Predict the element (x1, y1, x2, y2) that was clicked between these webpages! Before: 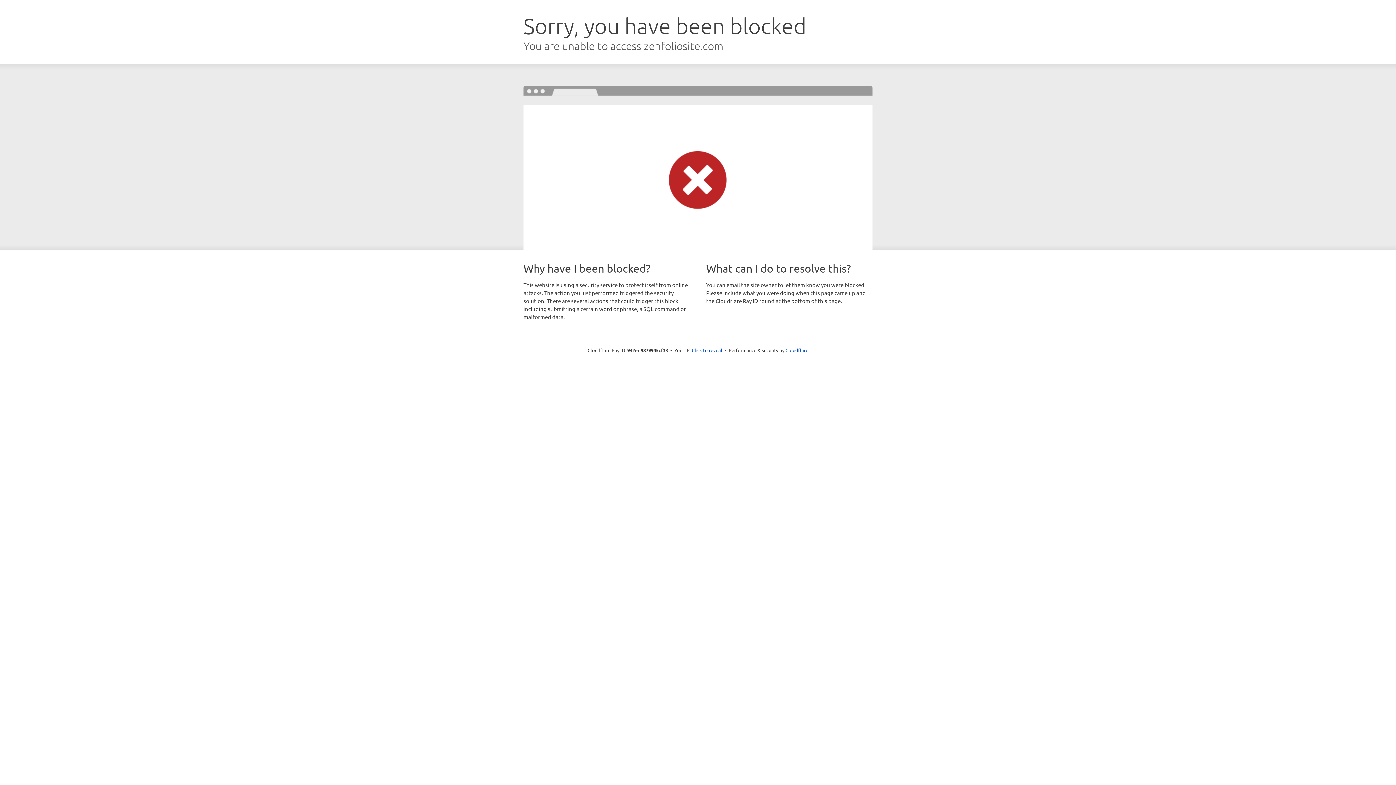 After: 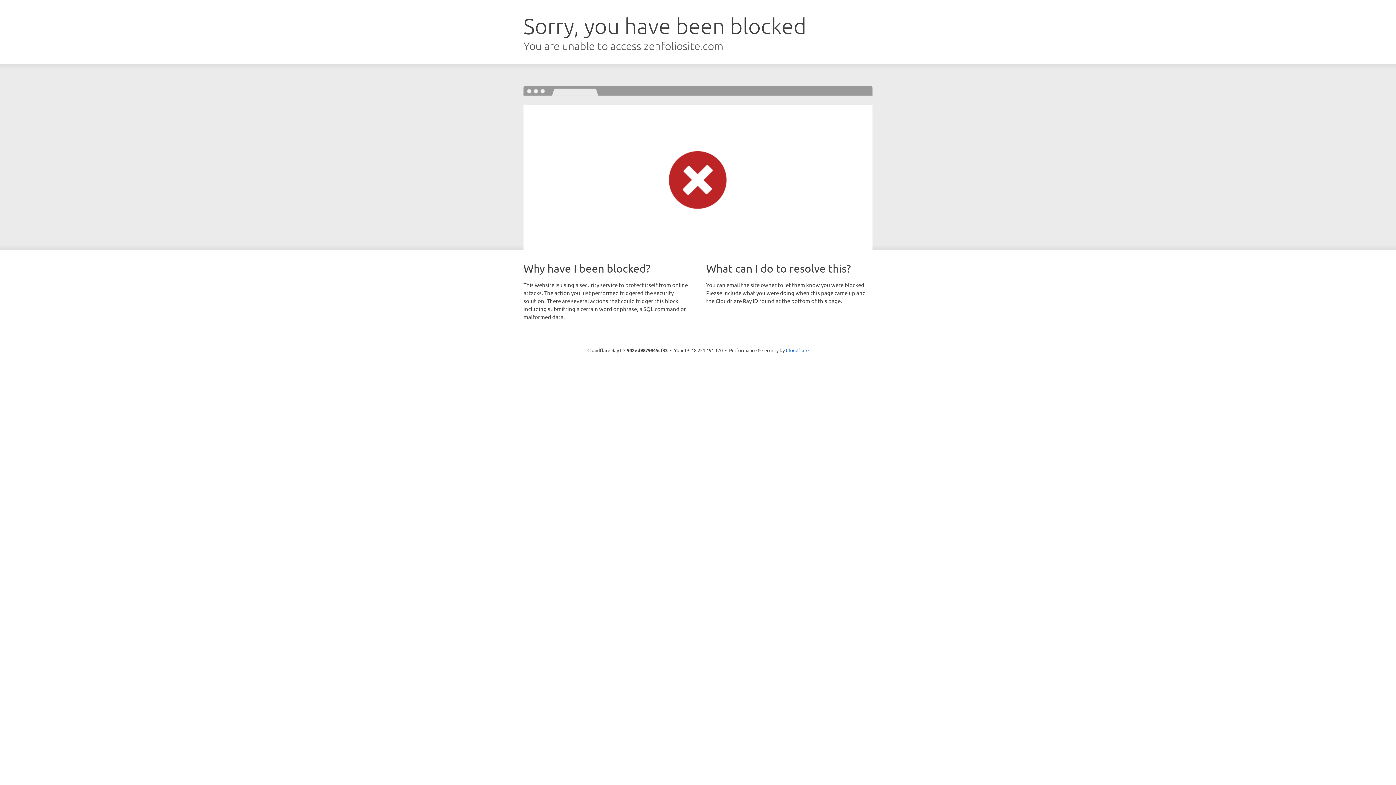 Action: bbox: (692, 346, 722, 353) label: Click to reveal